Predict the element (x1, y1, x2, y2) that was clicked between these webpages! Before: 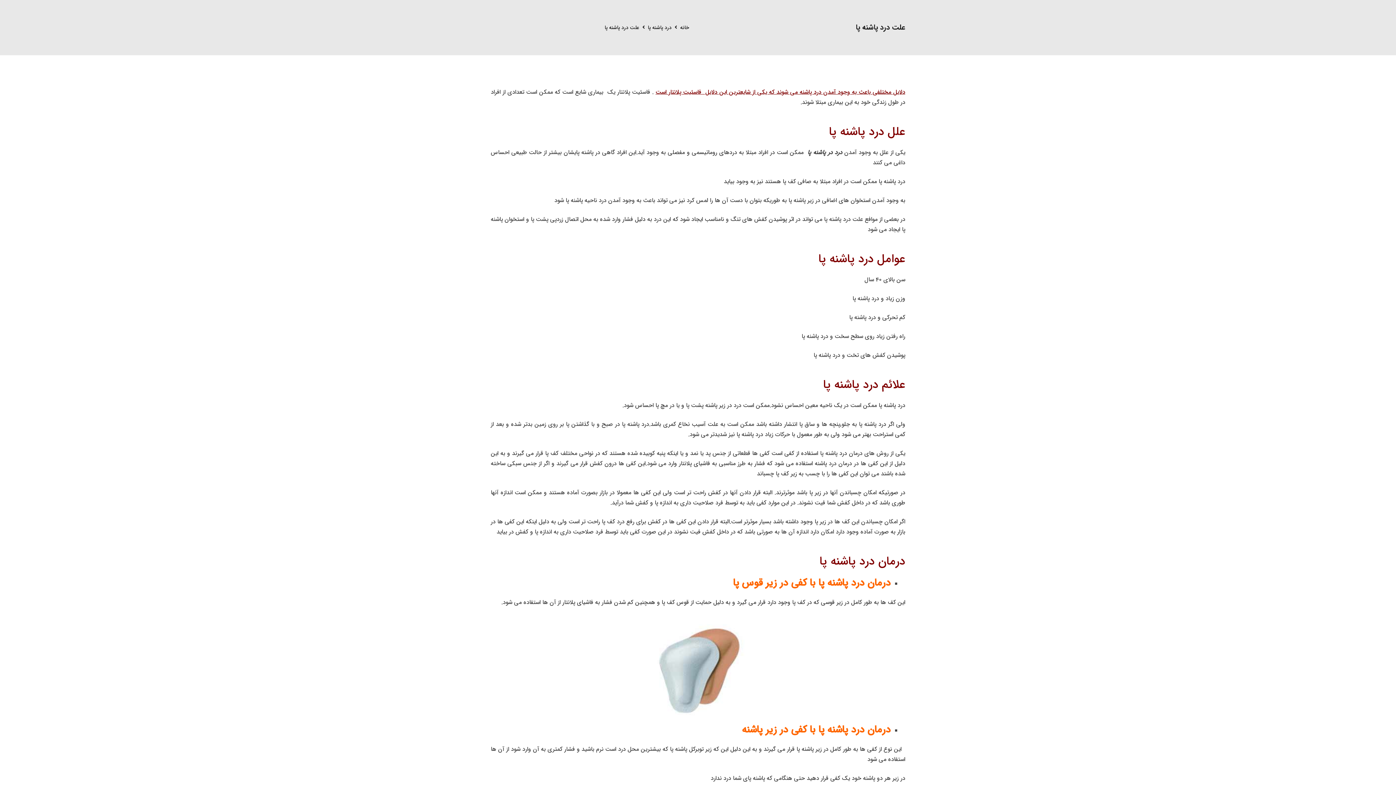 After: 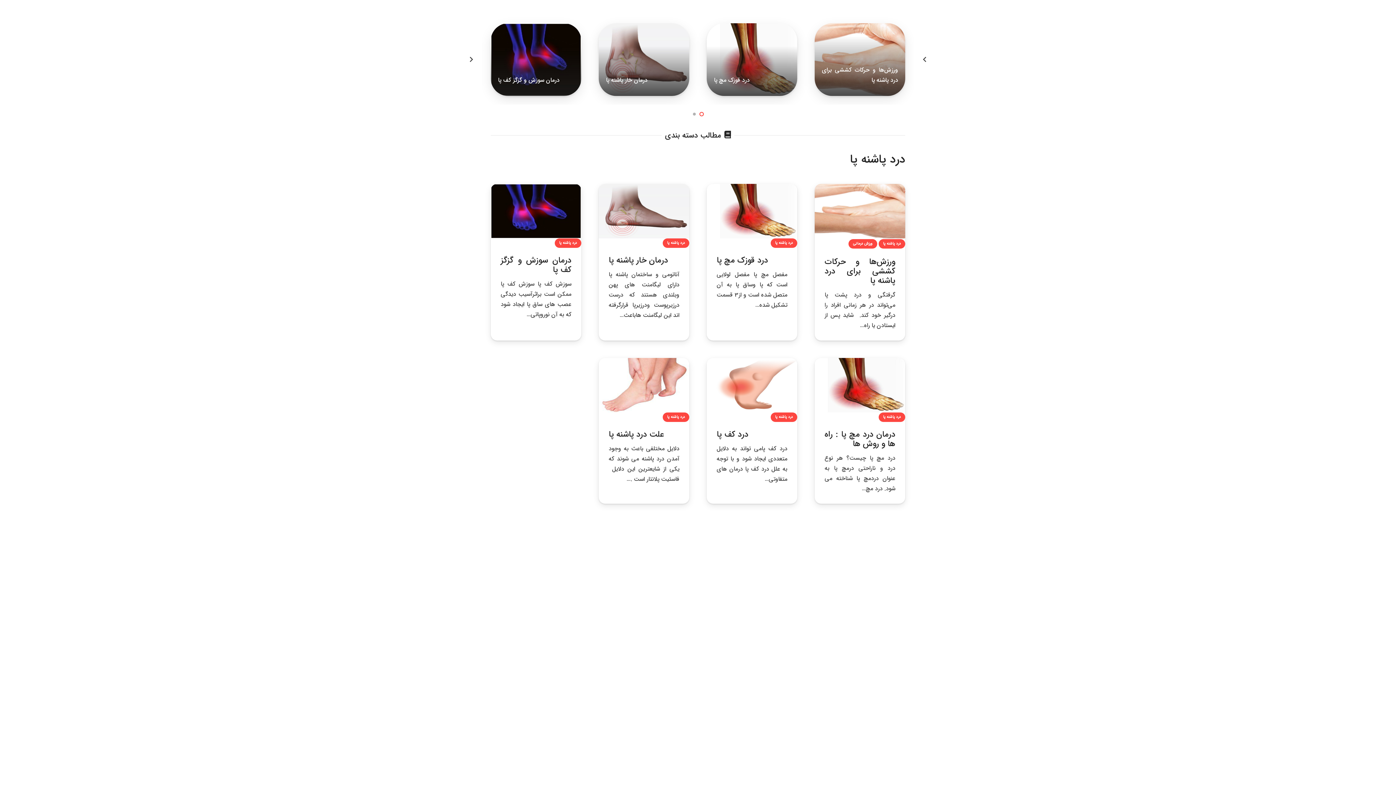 Action: label: درد پاشنه پا bbox: (648, 23, 671, 31)